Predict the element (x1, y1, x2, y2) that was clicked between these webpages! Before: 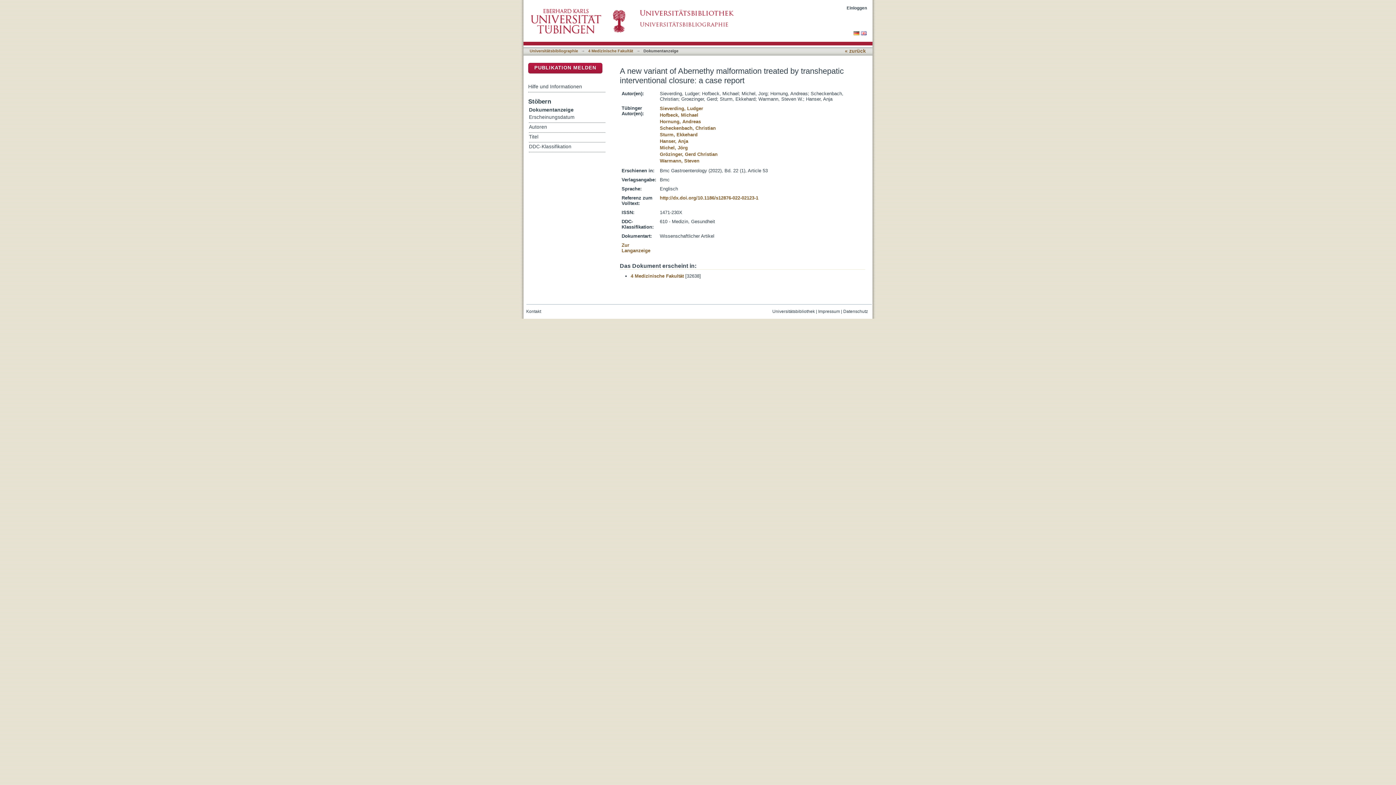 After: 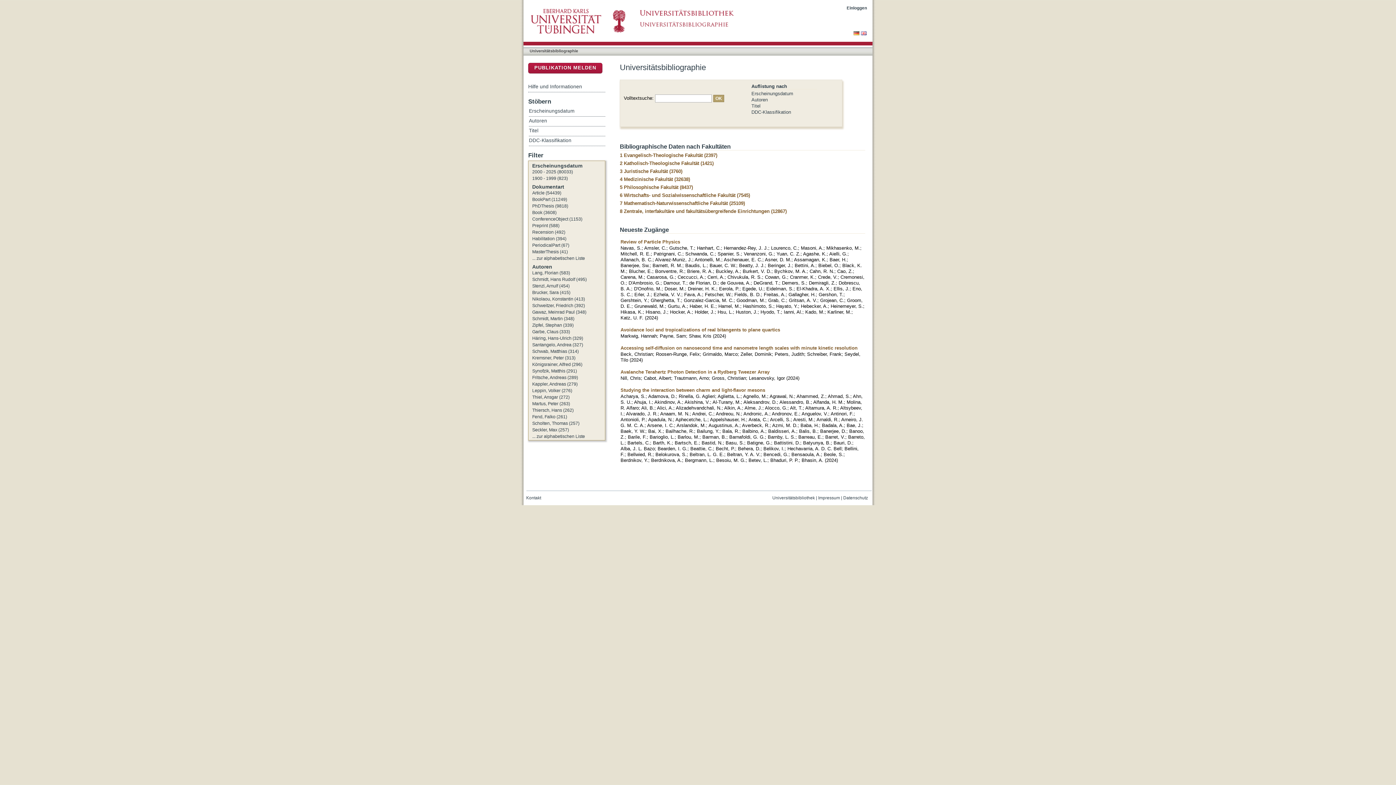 Action: label: Universitätsbibliographie bbox: (529, 48, 578, 53)